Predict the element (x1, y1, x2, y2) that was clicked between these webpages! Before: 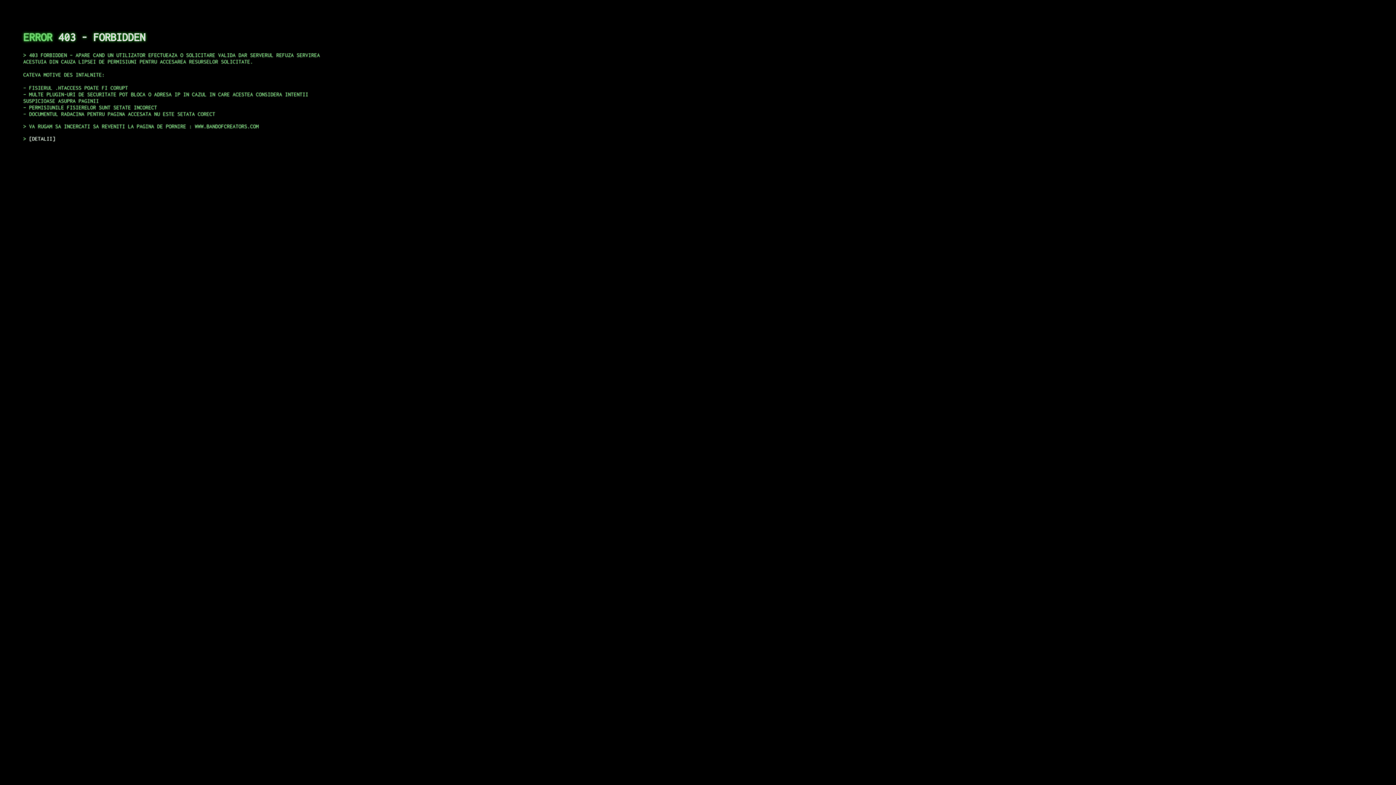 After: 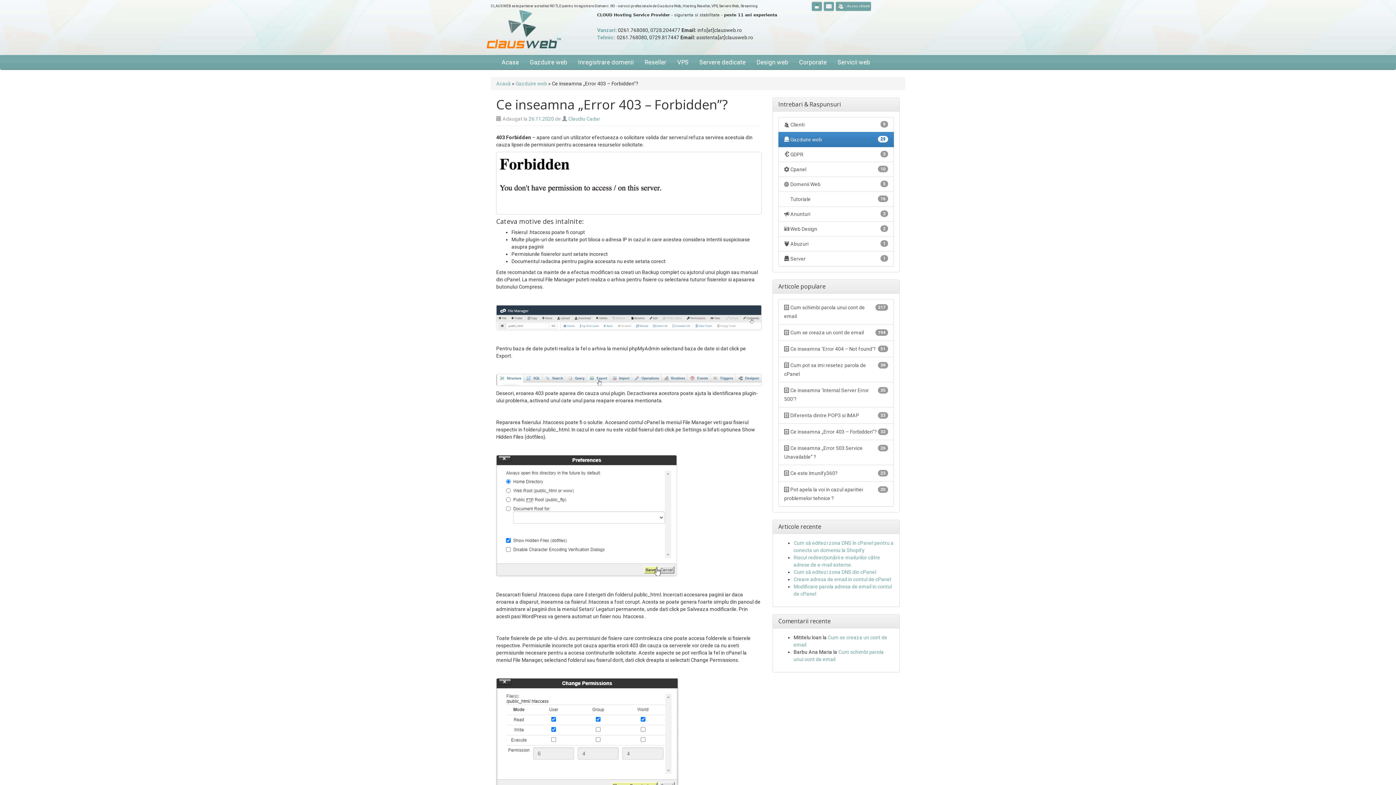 Action: bbox: (29, 135, 55, 141) label: DETALII